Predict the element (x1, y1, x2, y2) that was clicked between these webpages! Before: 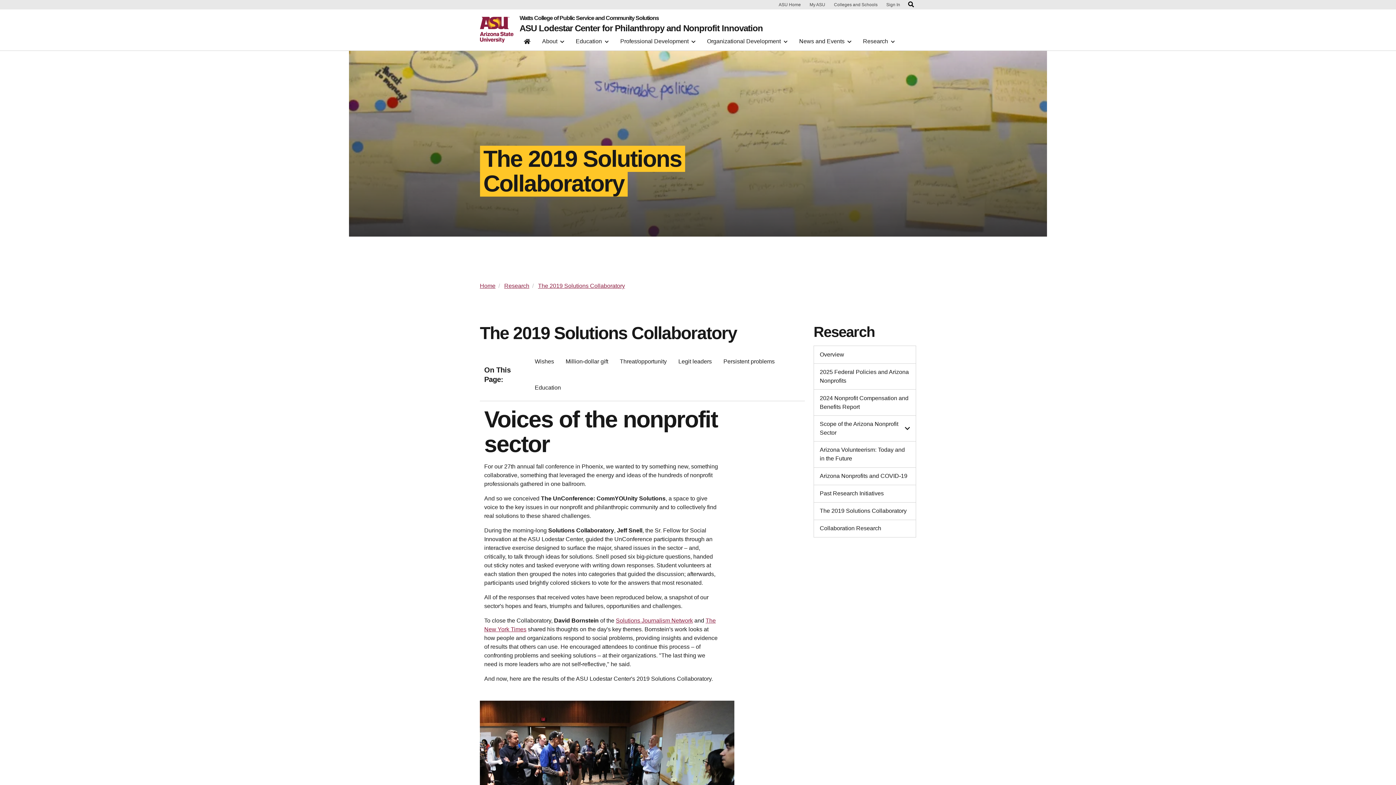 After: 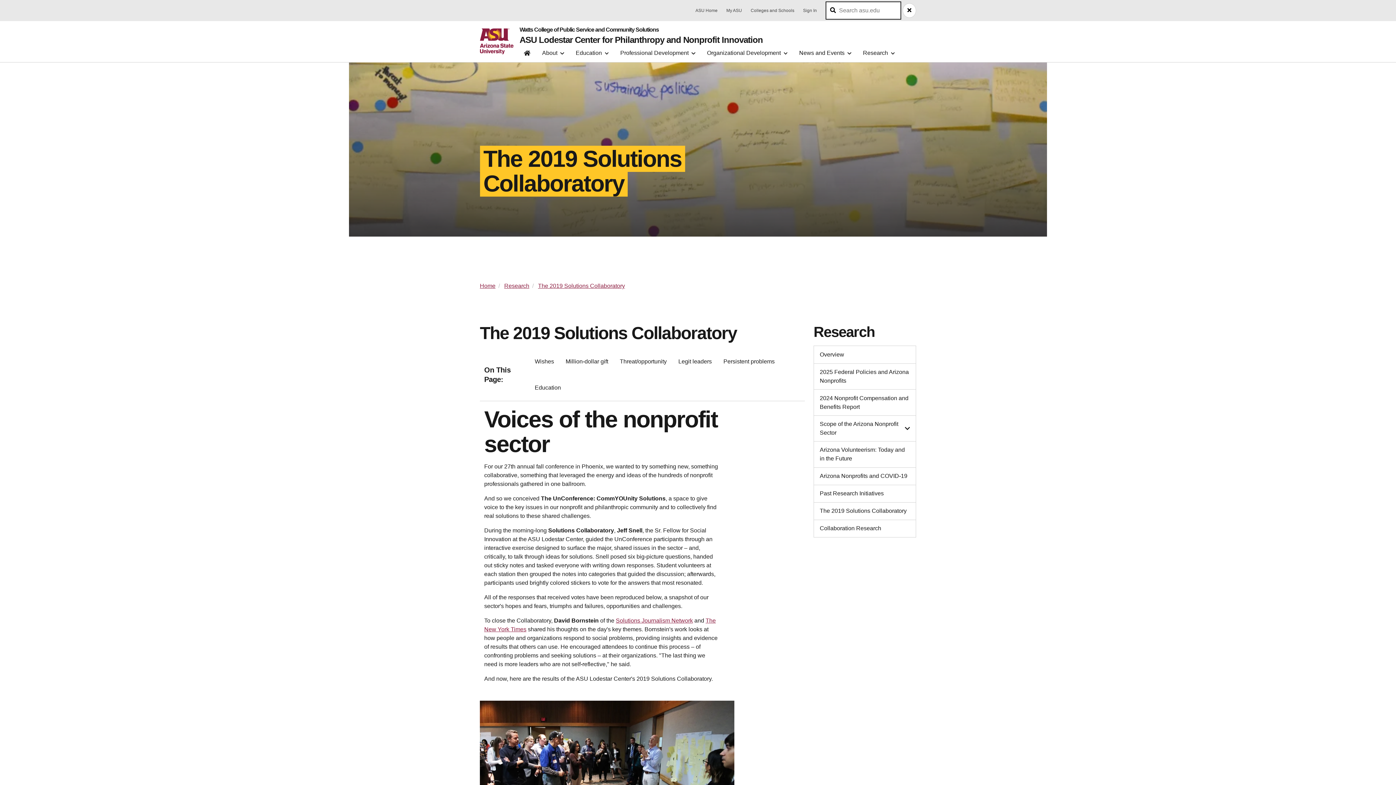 Action: label: Search asu.edu bbox: (906, 0, 916, 9)